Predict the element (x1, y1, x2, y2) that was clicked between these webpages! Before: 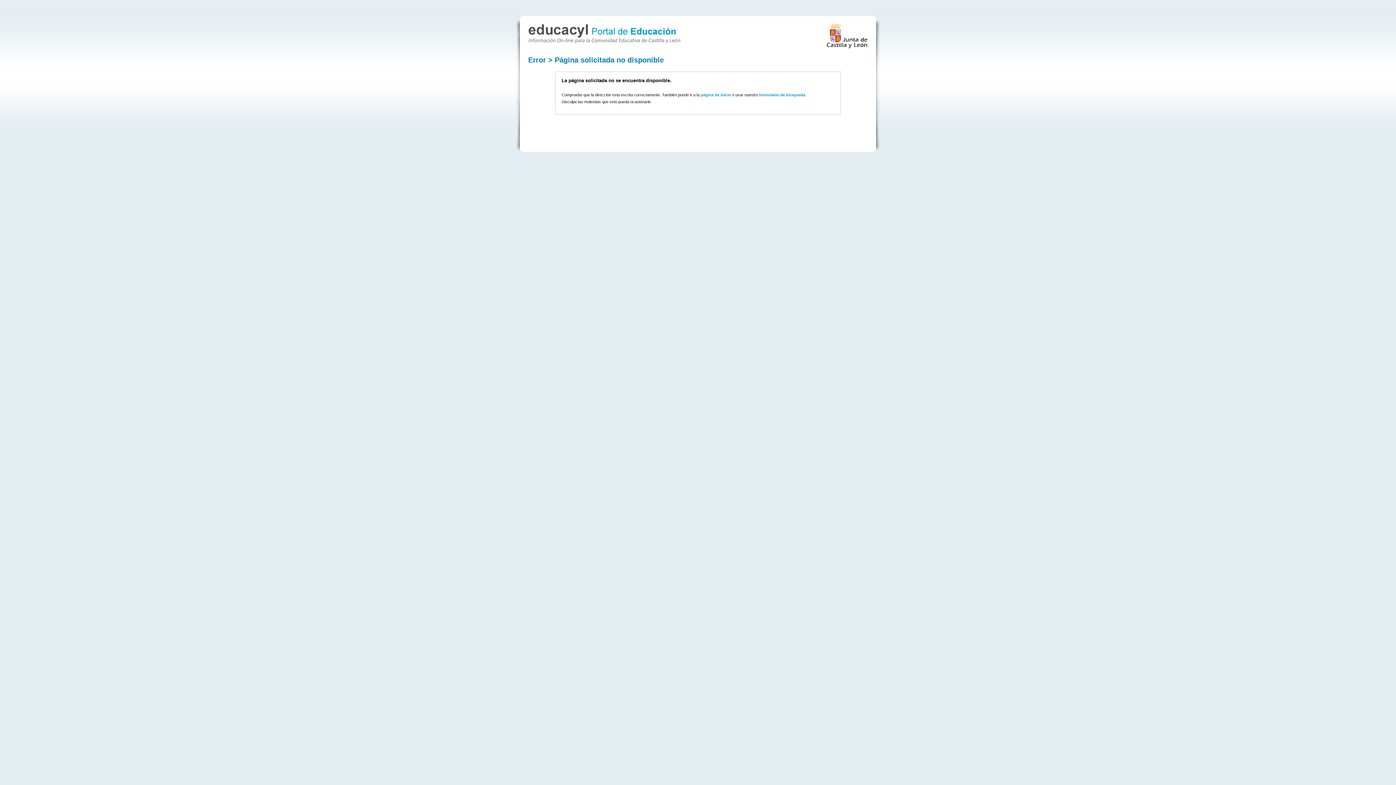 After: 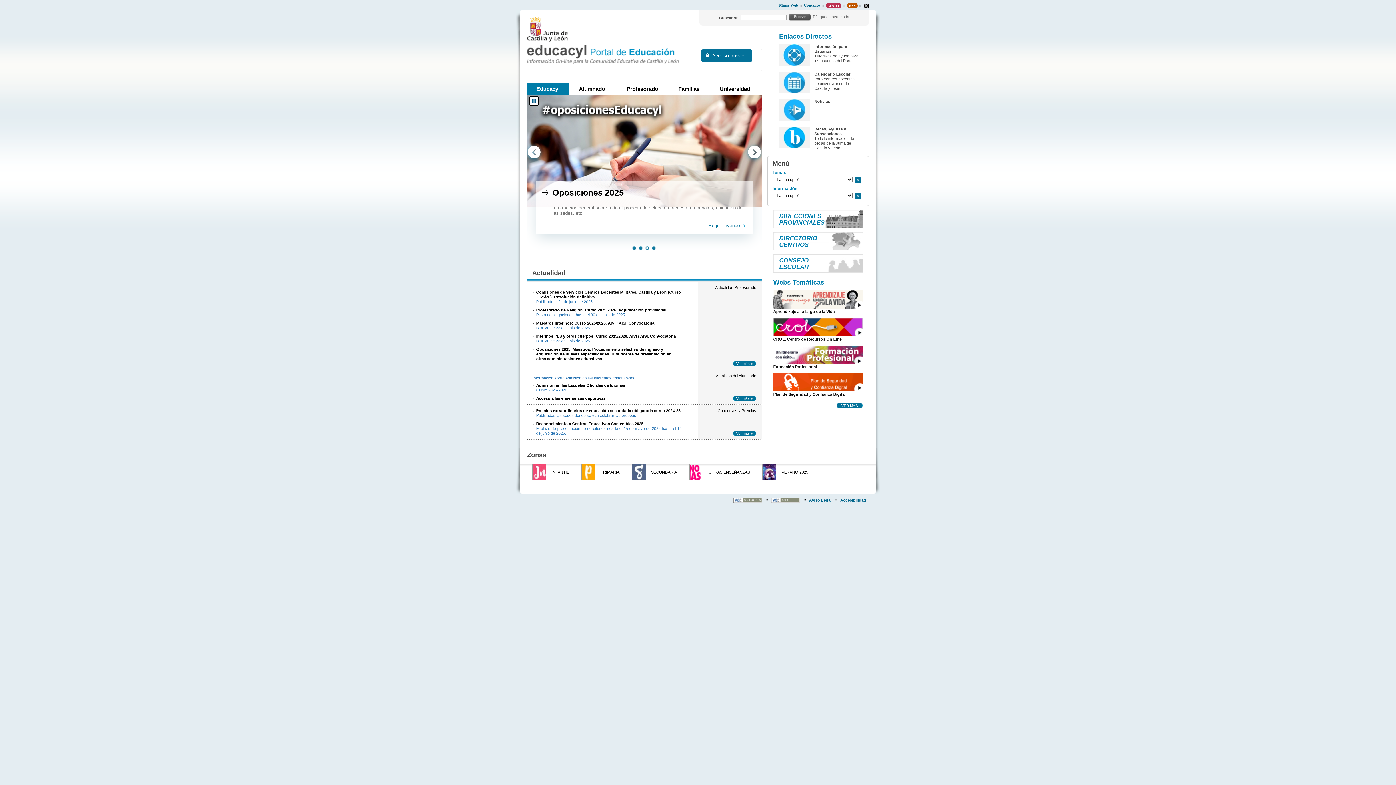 Action: bbox: (528, 36, 680, 44)